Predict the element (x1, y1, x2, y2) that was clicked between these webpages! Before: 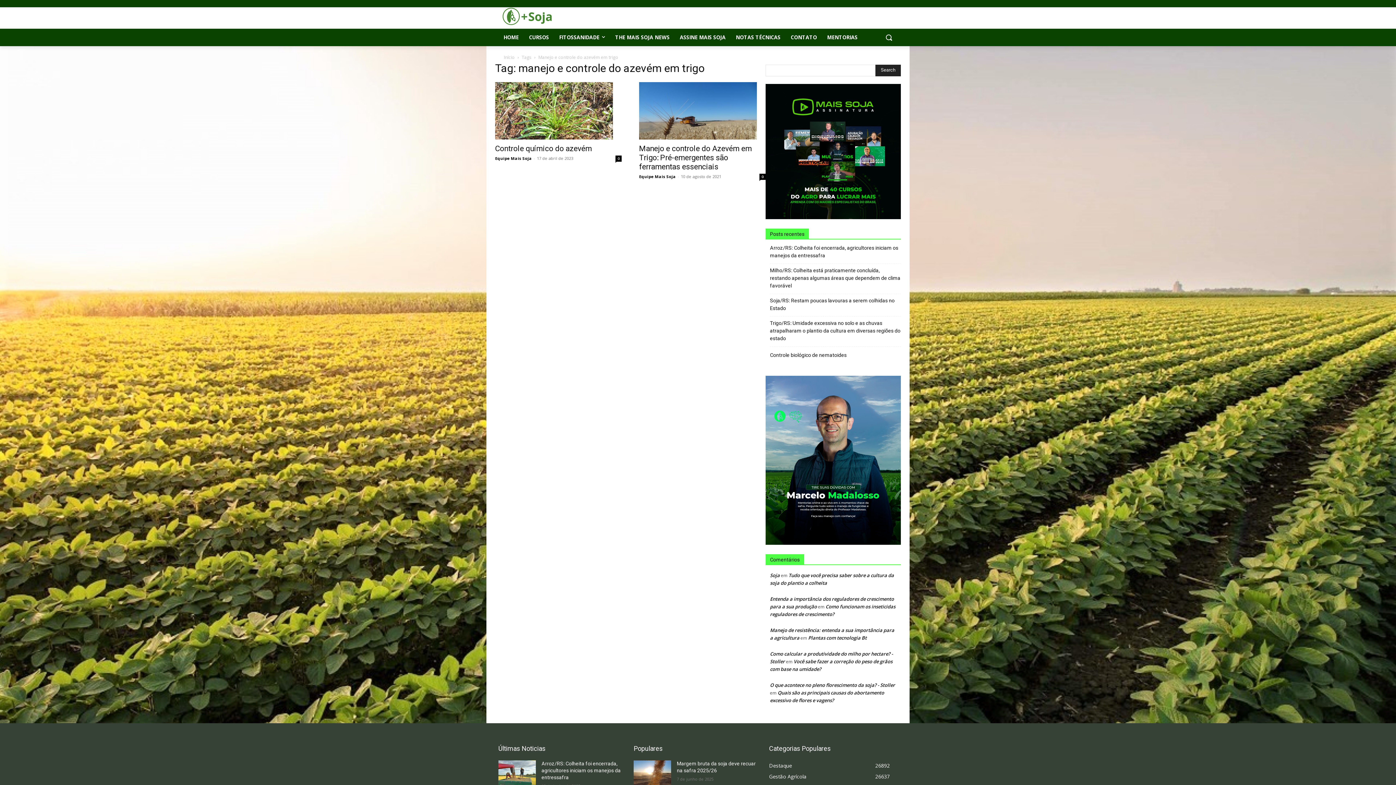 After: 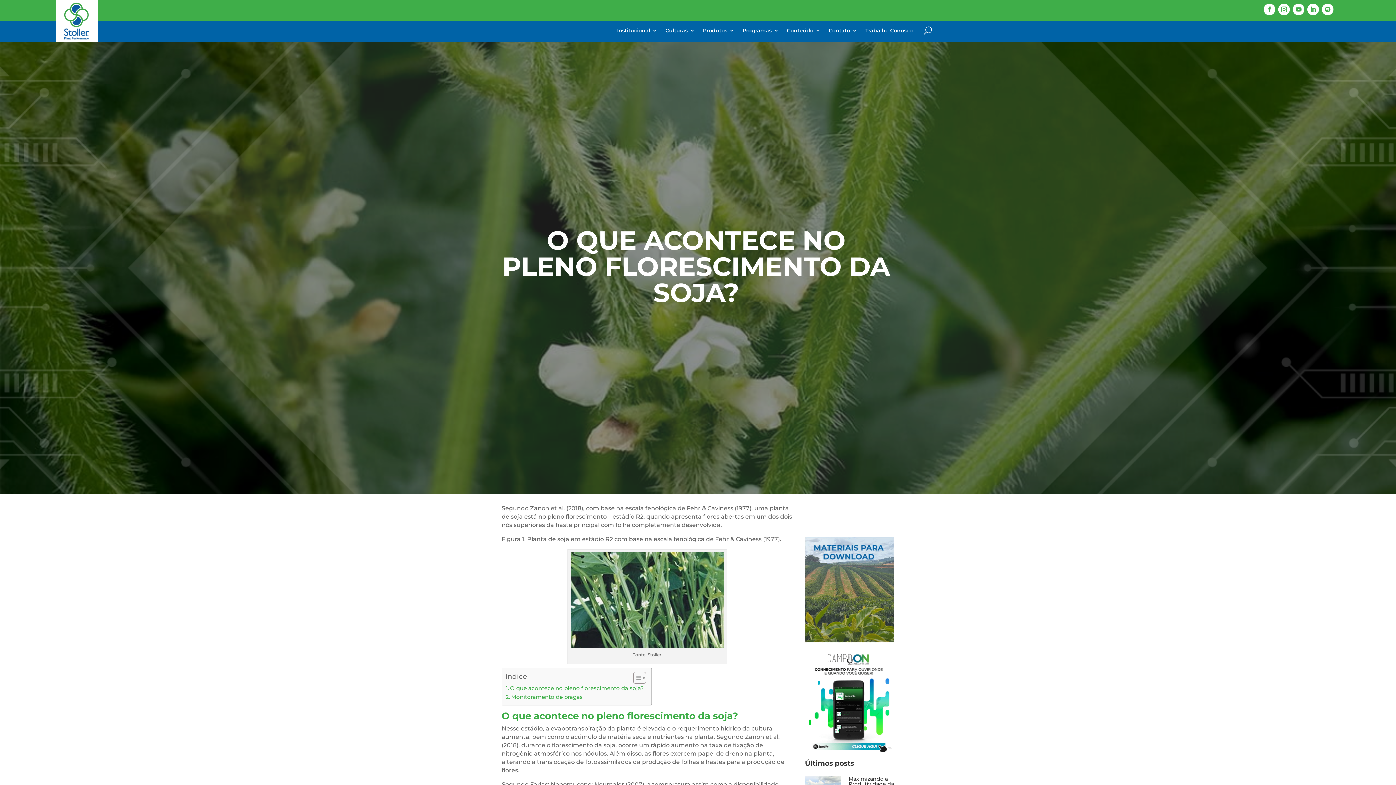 Action: label: O que acontece no pleno florescimento da soja? - Stoller bbox: (770, 682, 895, 688)